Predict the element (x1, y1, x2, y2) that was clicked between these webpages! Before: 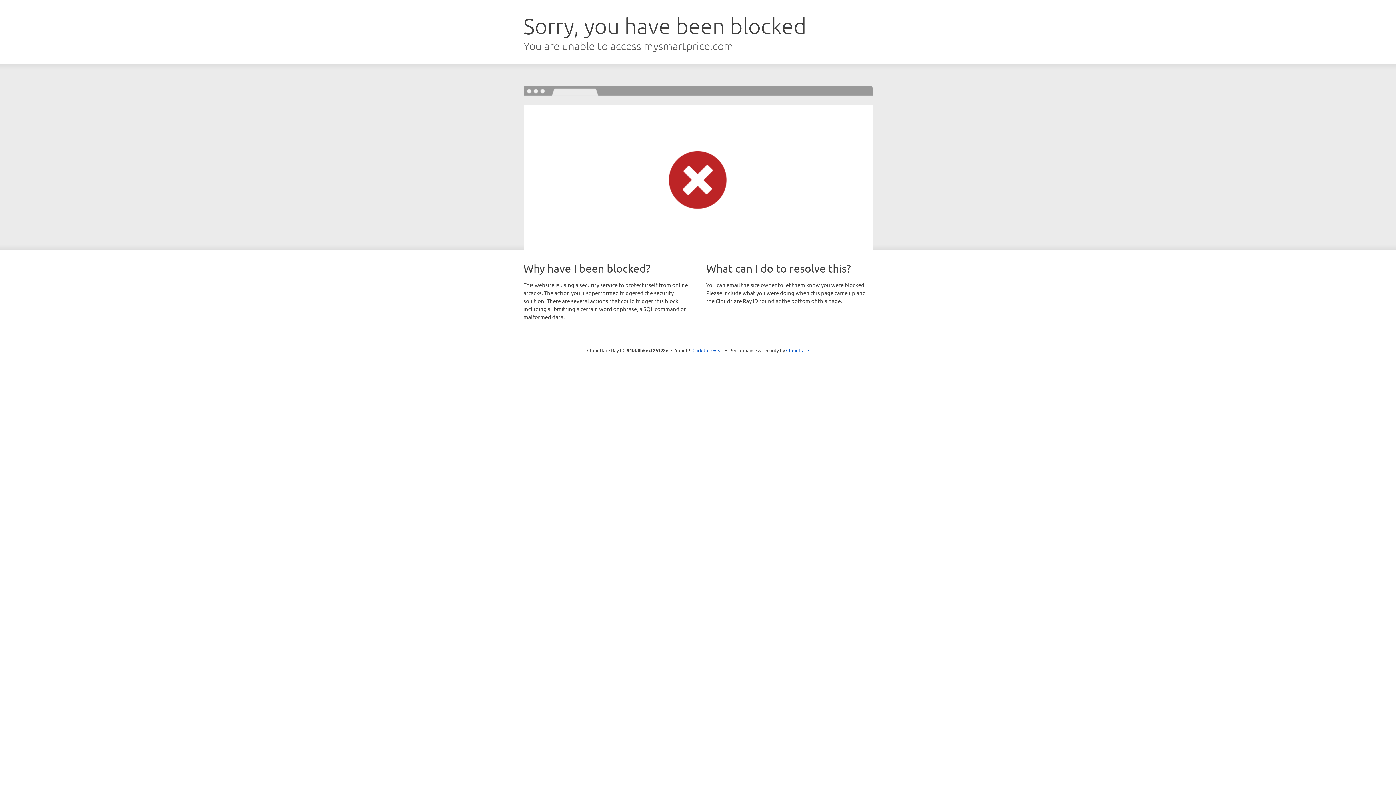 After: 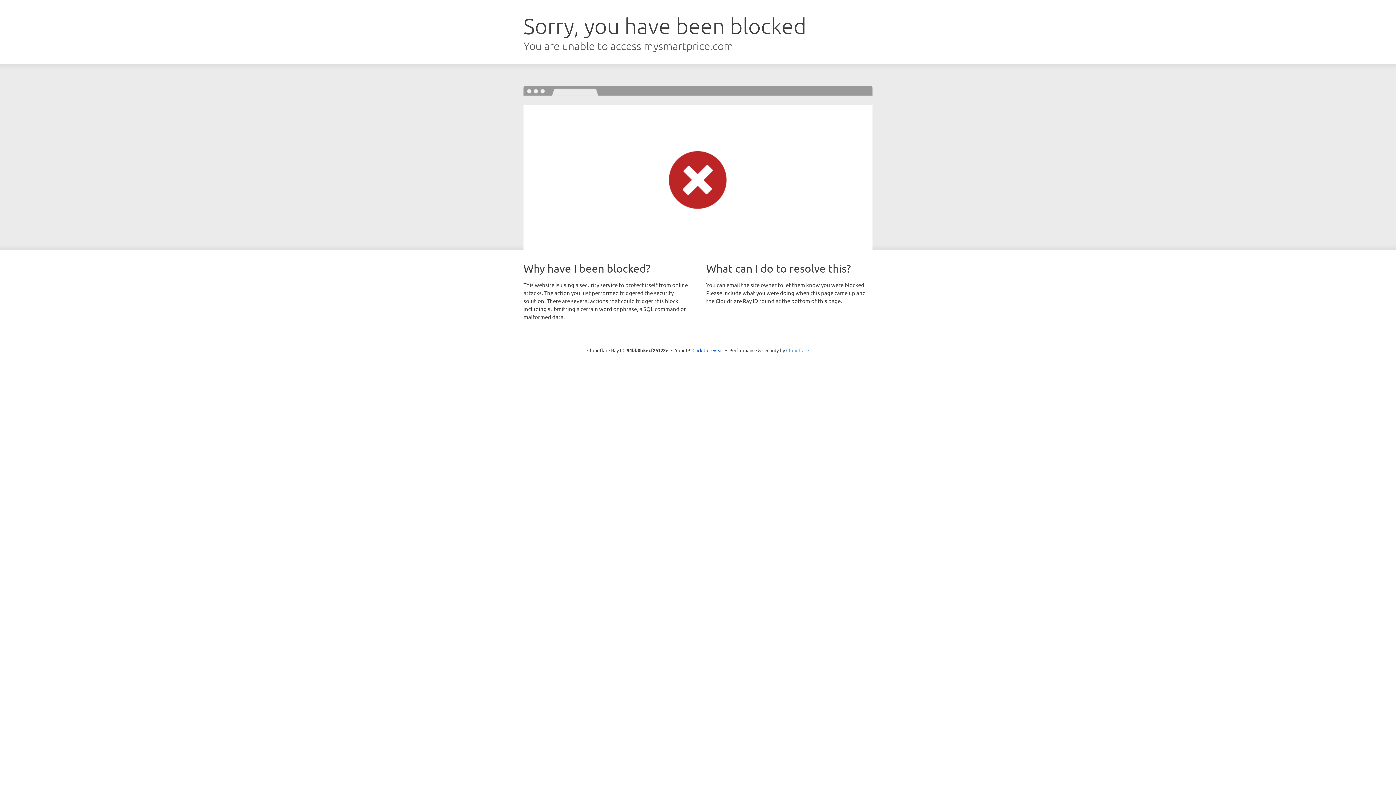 Action: bbox: (786, 347, 809, 353) label: Cloudflare